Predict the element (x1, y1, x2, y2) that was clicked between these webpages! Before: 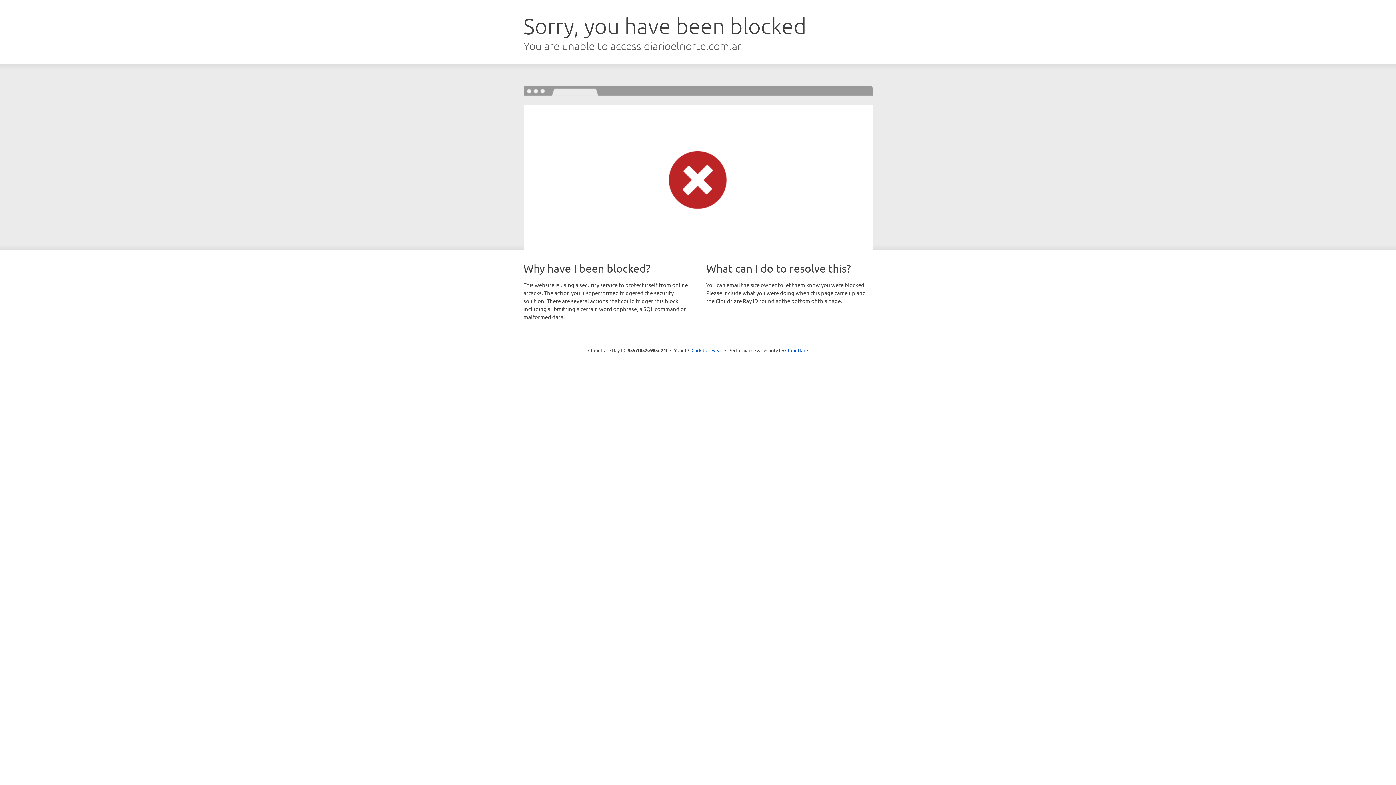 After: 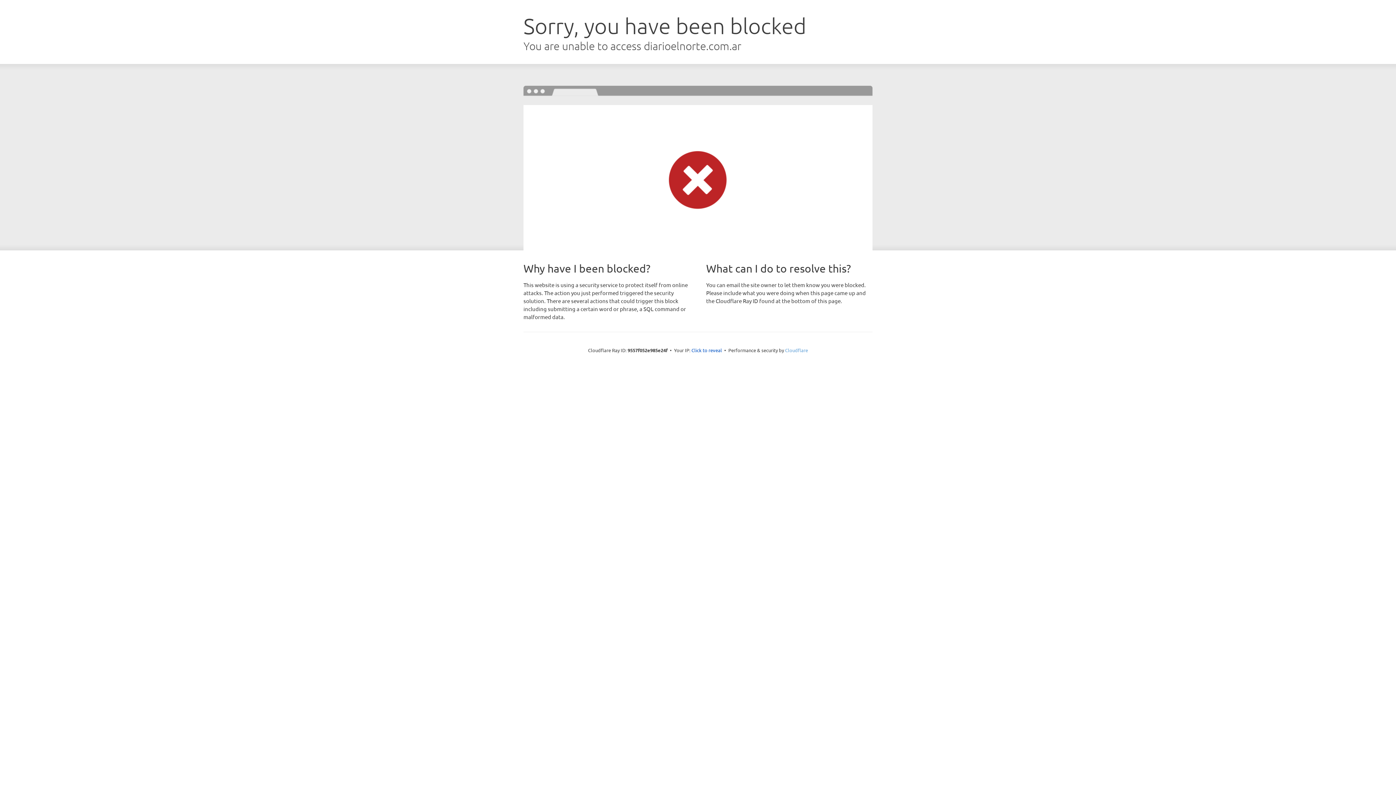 Action: bbox: (785, 347, 808, 353) label: Cloudflare